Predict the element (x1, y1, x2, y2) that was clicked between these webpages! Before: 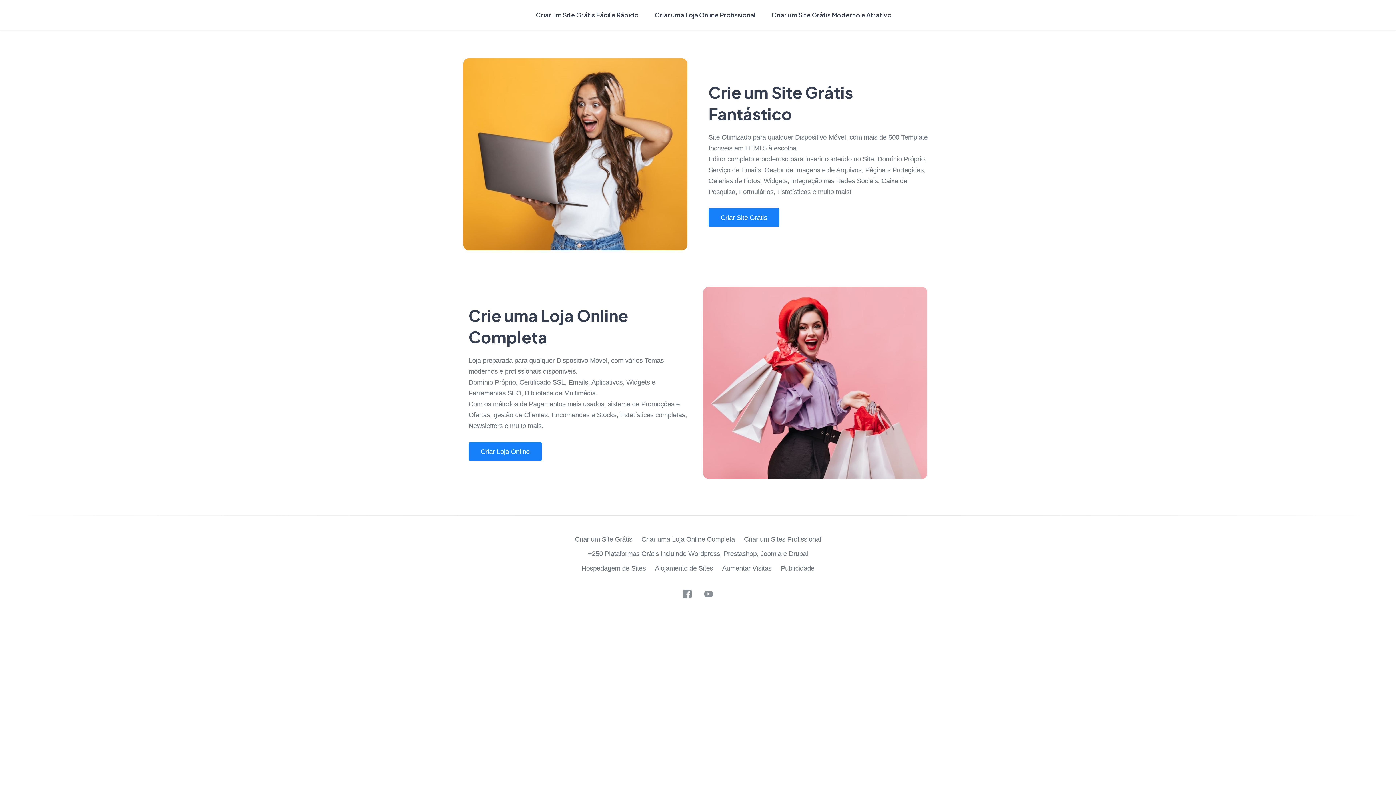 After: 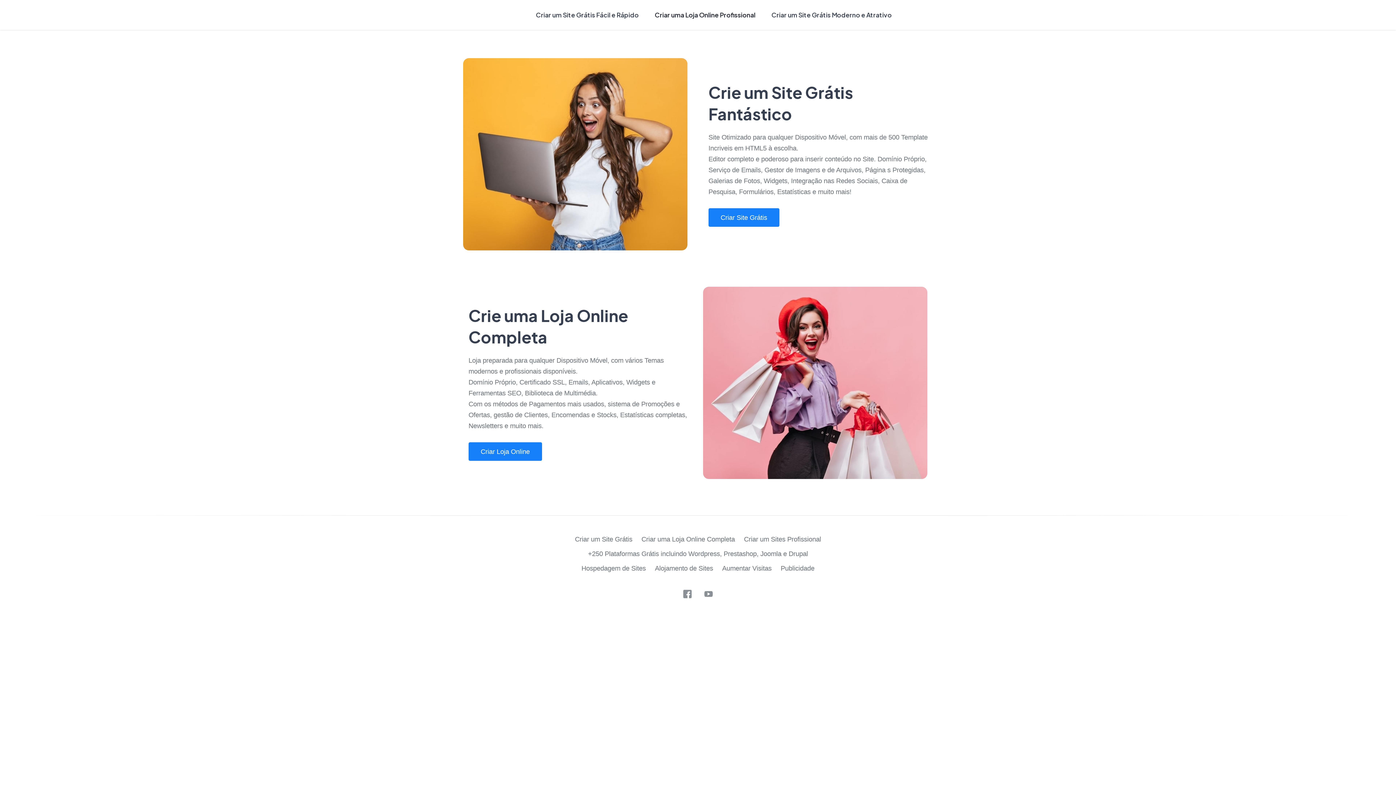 Action: bbox: (649, 2, 761, 27) label: Criar uma Loja Online Profissional